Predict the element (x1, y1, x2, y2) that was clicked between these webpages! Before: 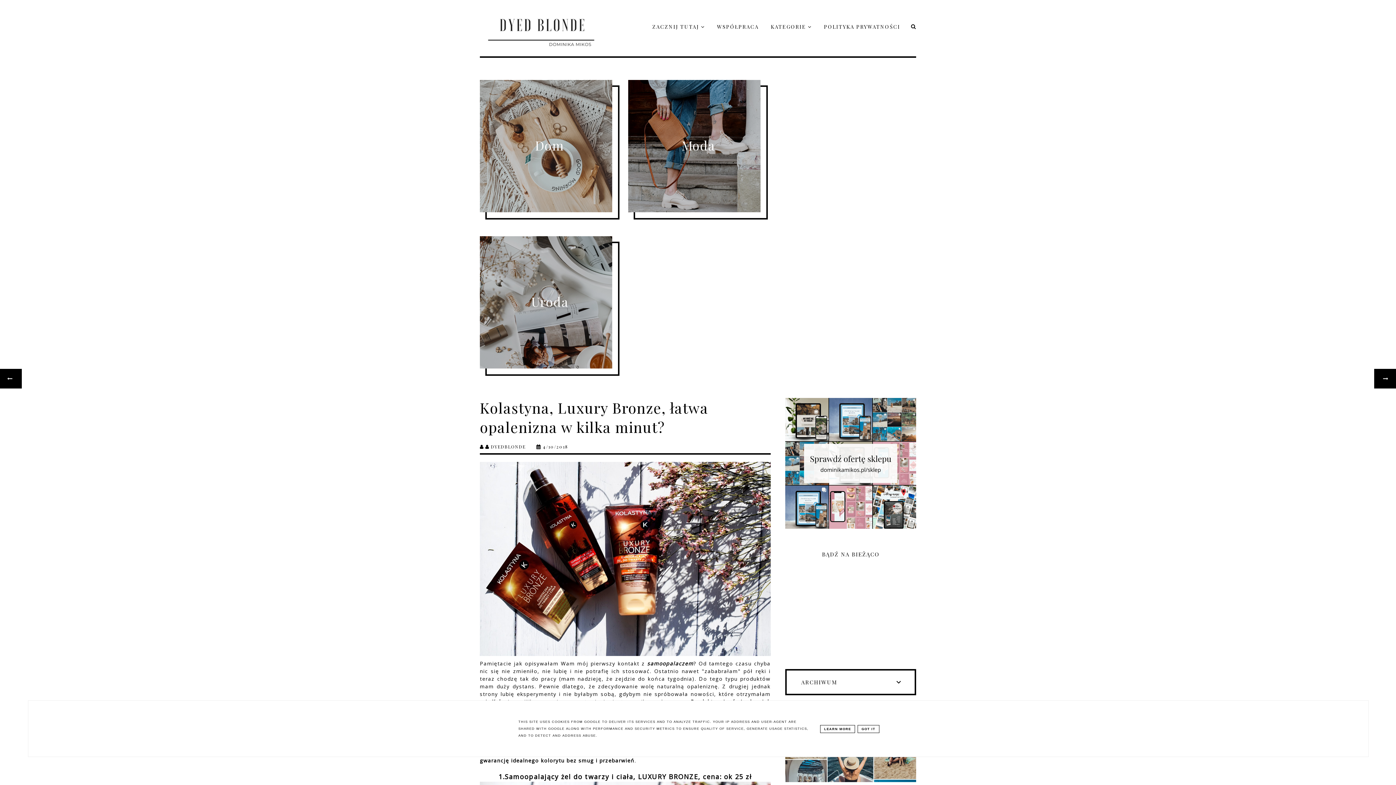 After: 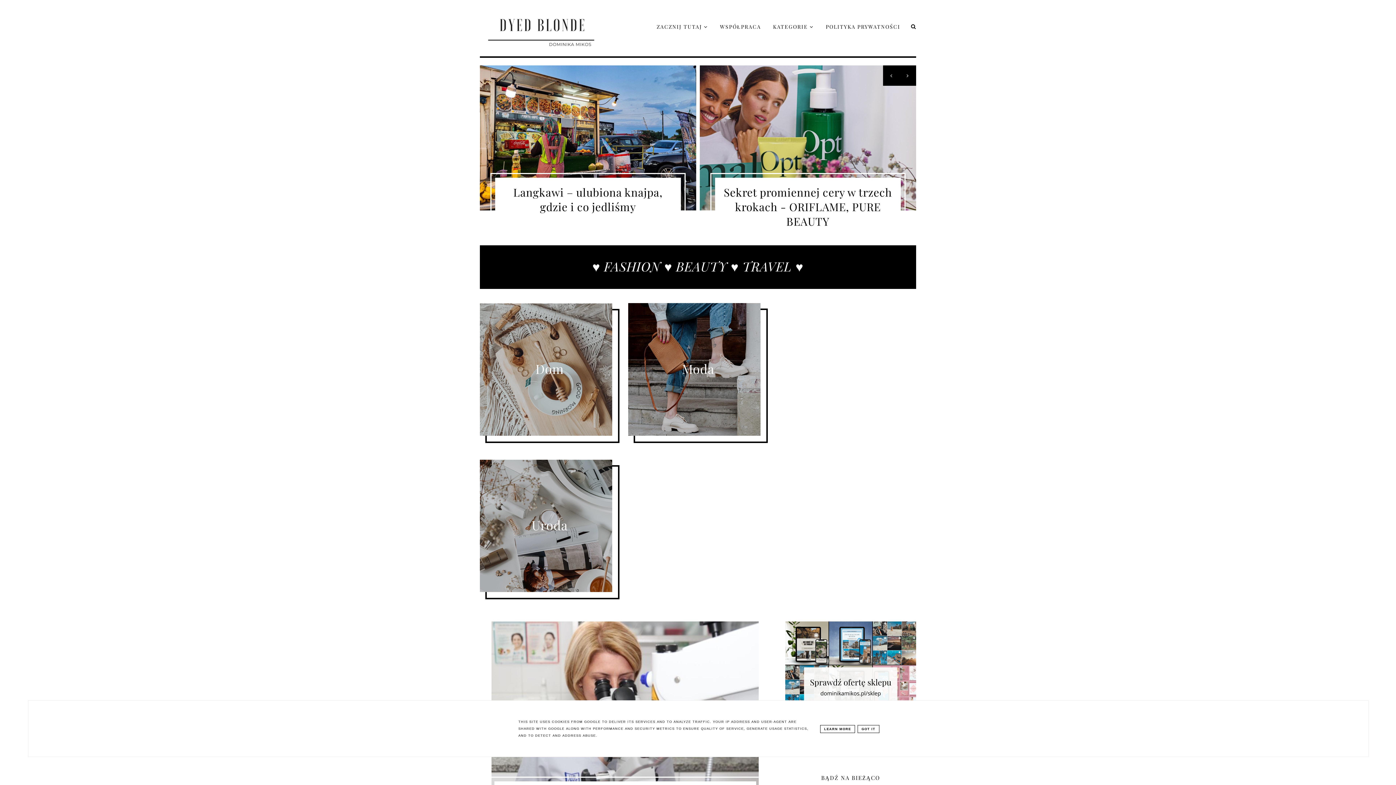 Action: bbox: (480, 10, 611, 54)